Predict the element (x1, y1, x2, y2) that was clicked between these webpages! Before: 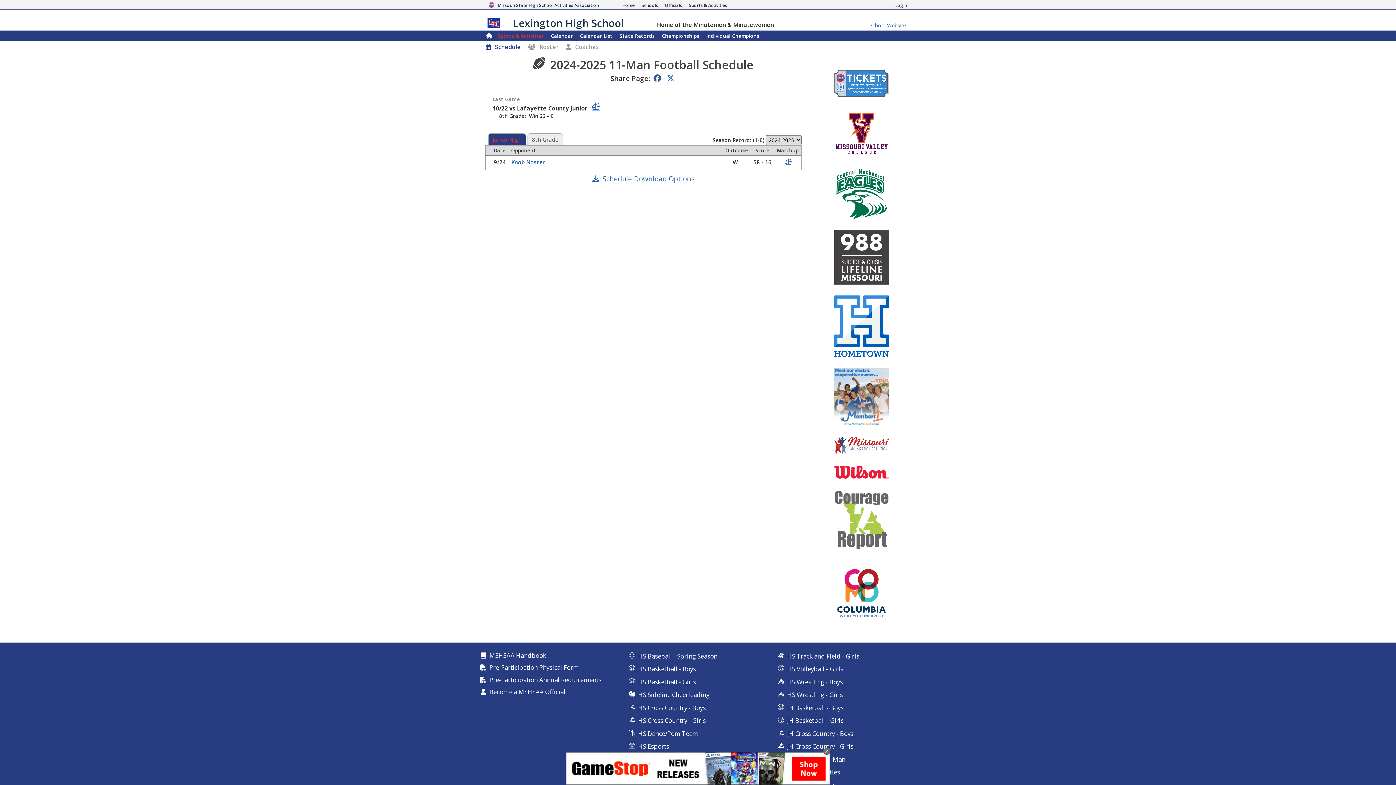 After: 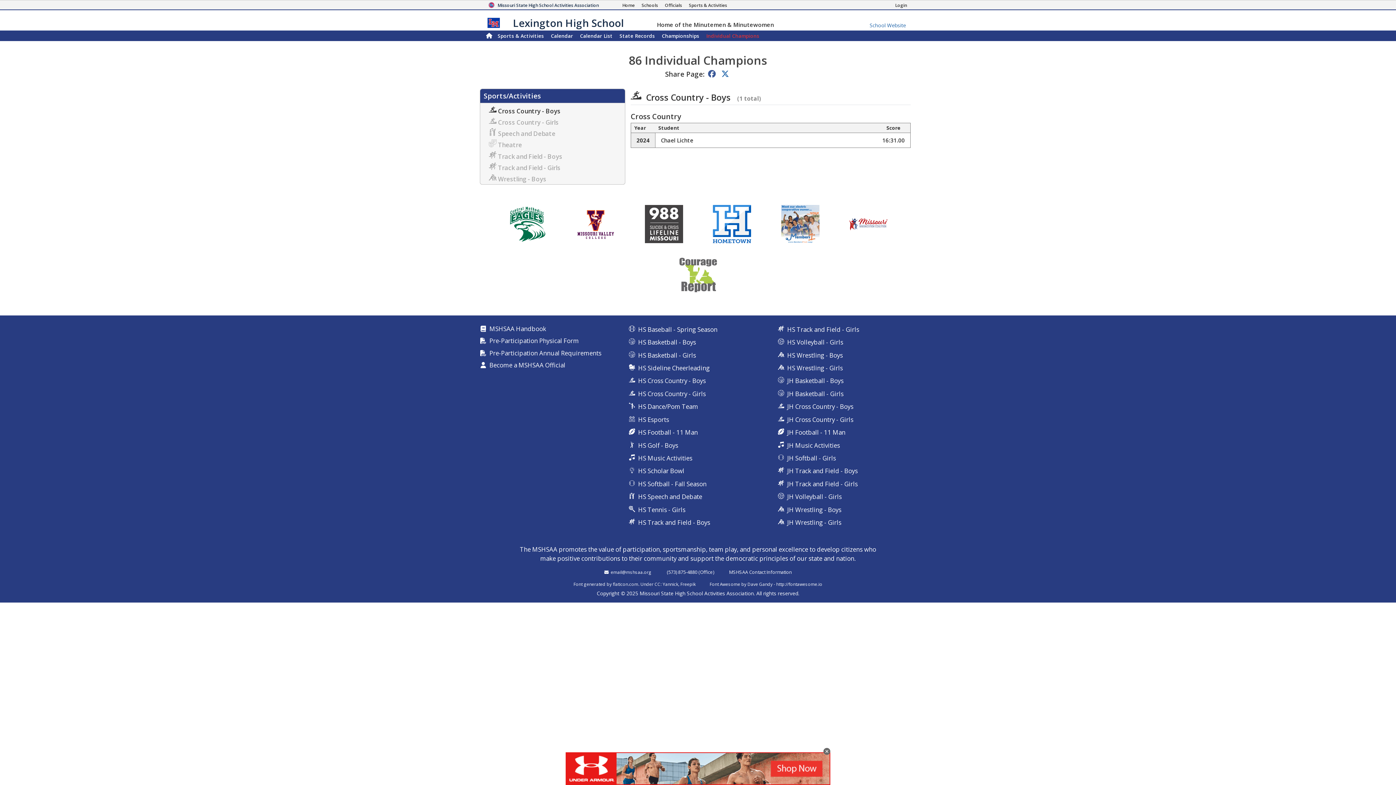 Action: bbox: (703, 30, 762, 40) label: Individual Champions